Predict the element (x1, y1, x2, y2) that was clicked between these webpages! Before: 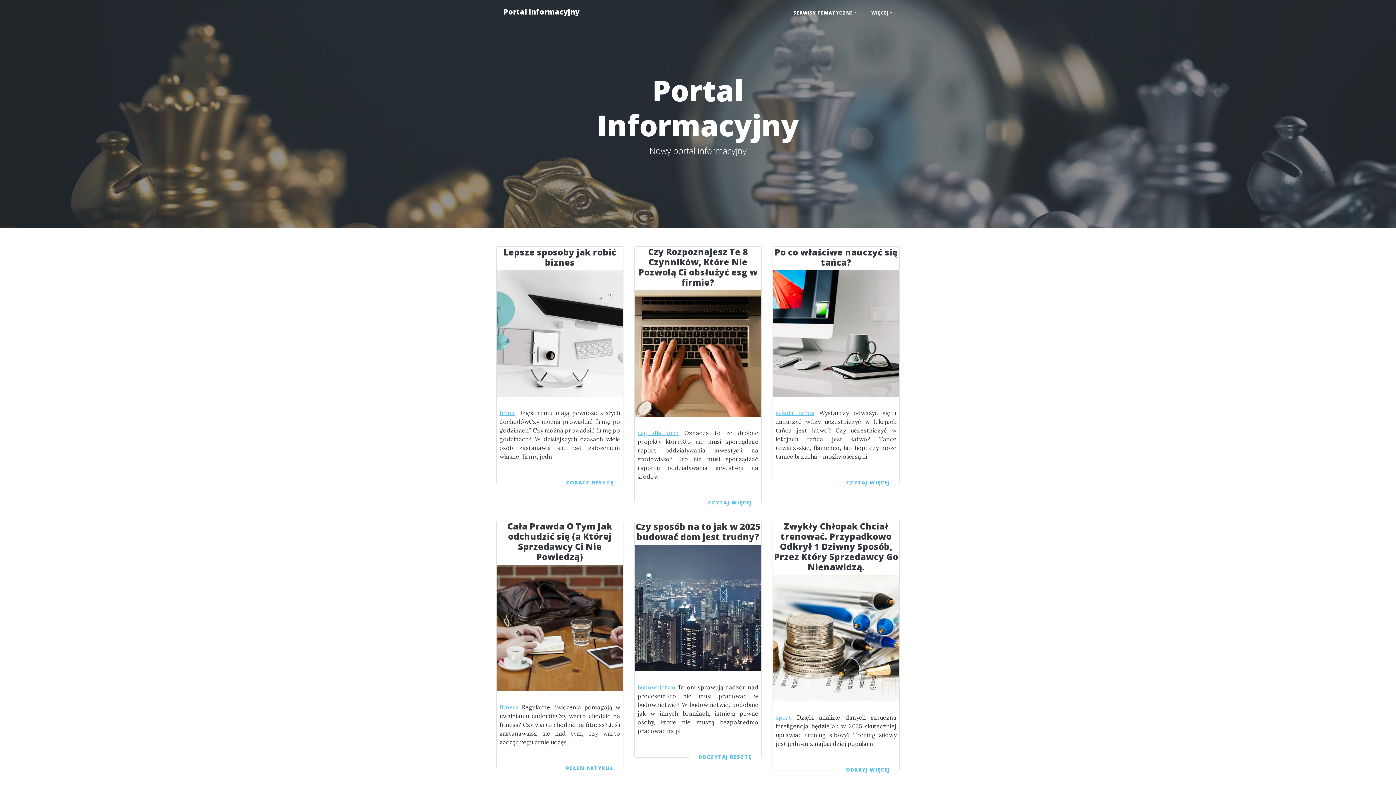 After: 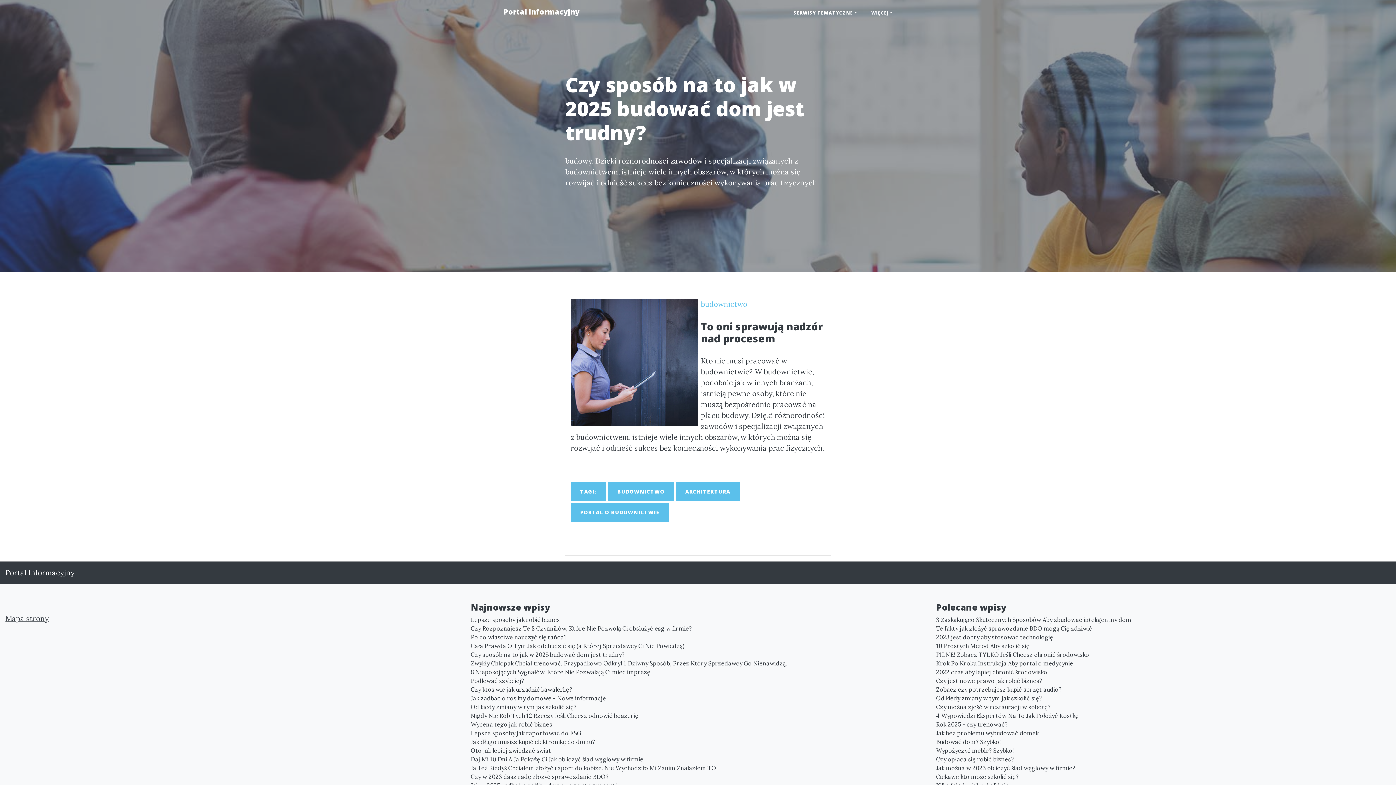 Action: label: DOCZYTAJ RESZTĘ bbox: (689, 747, 761, 766)